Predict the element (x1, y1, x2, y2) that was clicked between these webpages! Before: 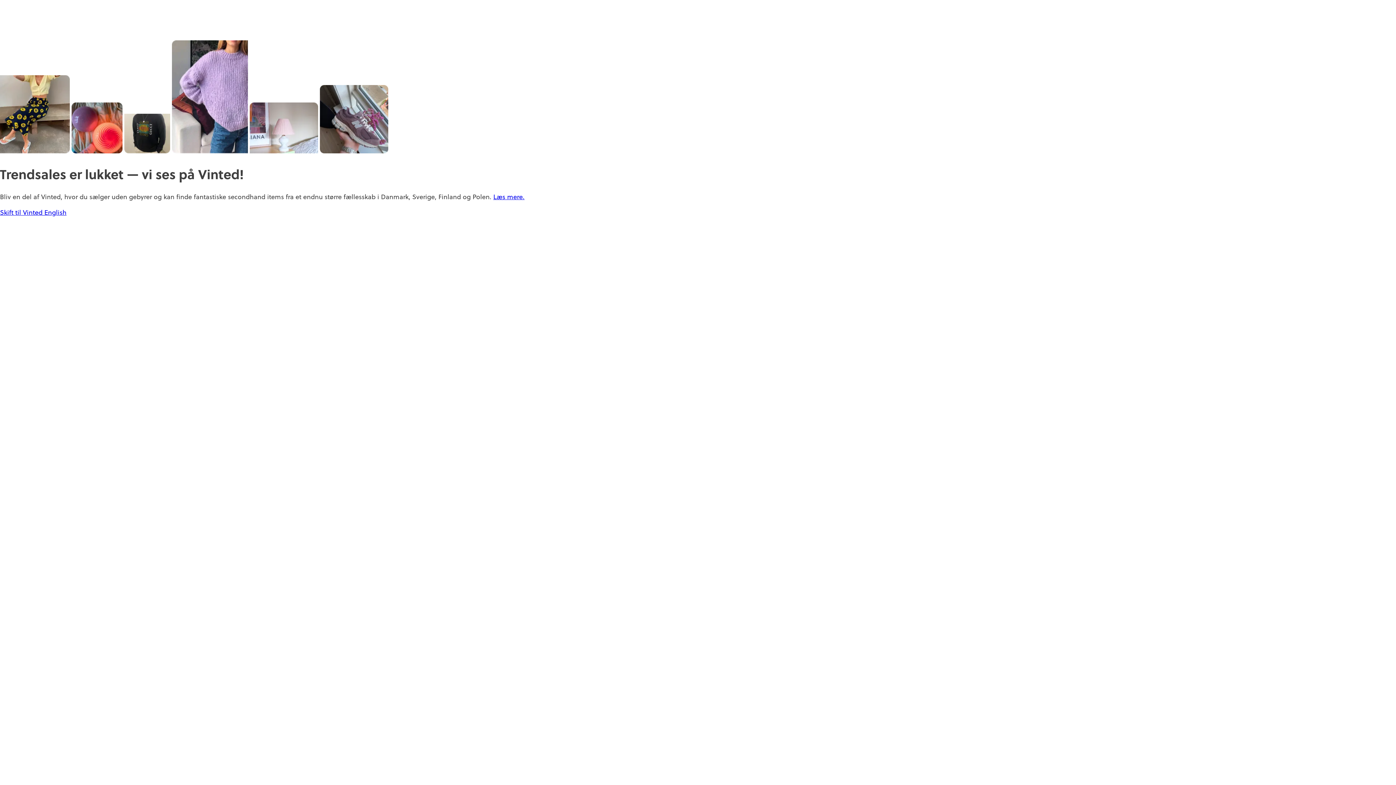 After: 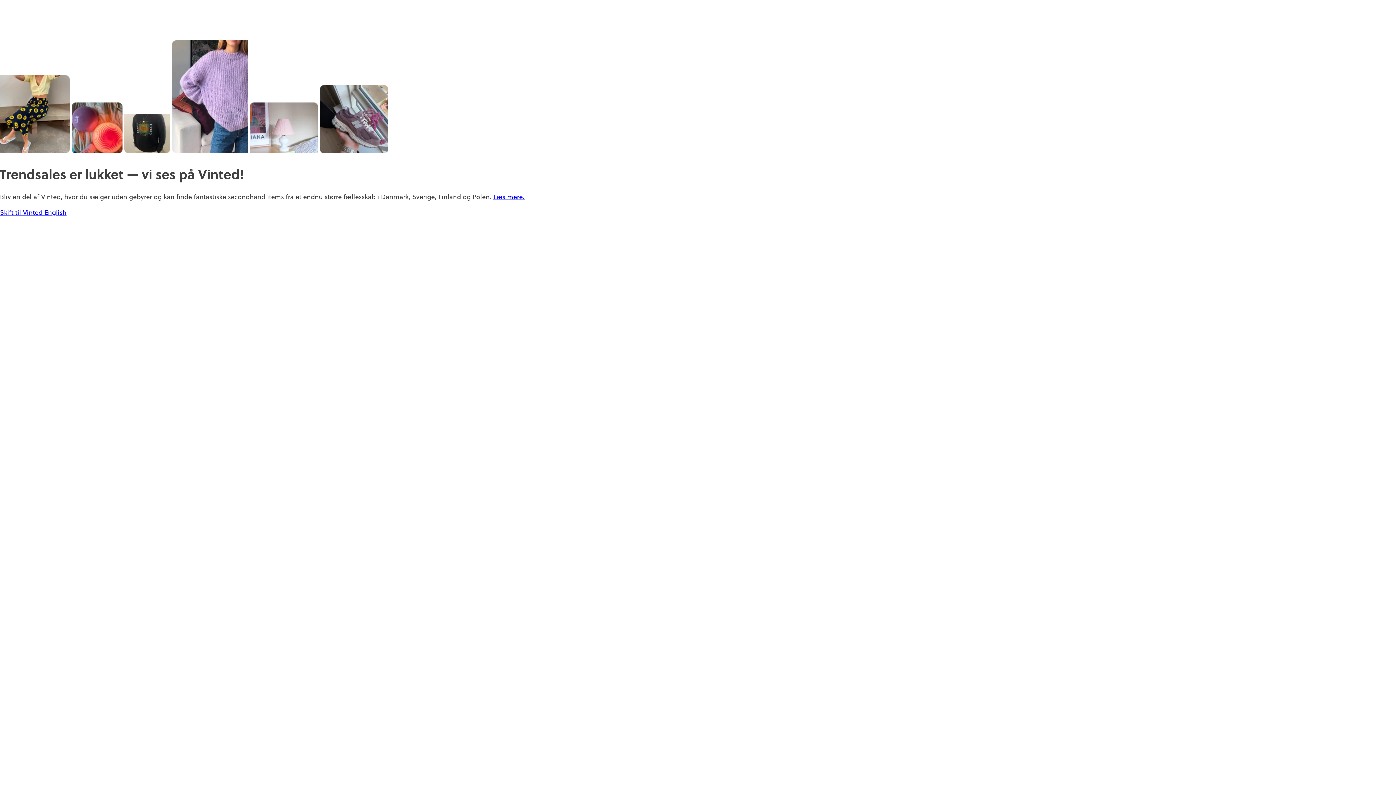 Action: label: Læs mere. bbox: (493, 192, 524, 201)